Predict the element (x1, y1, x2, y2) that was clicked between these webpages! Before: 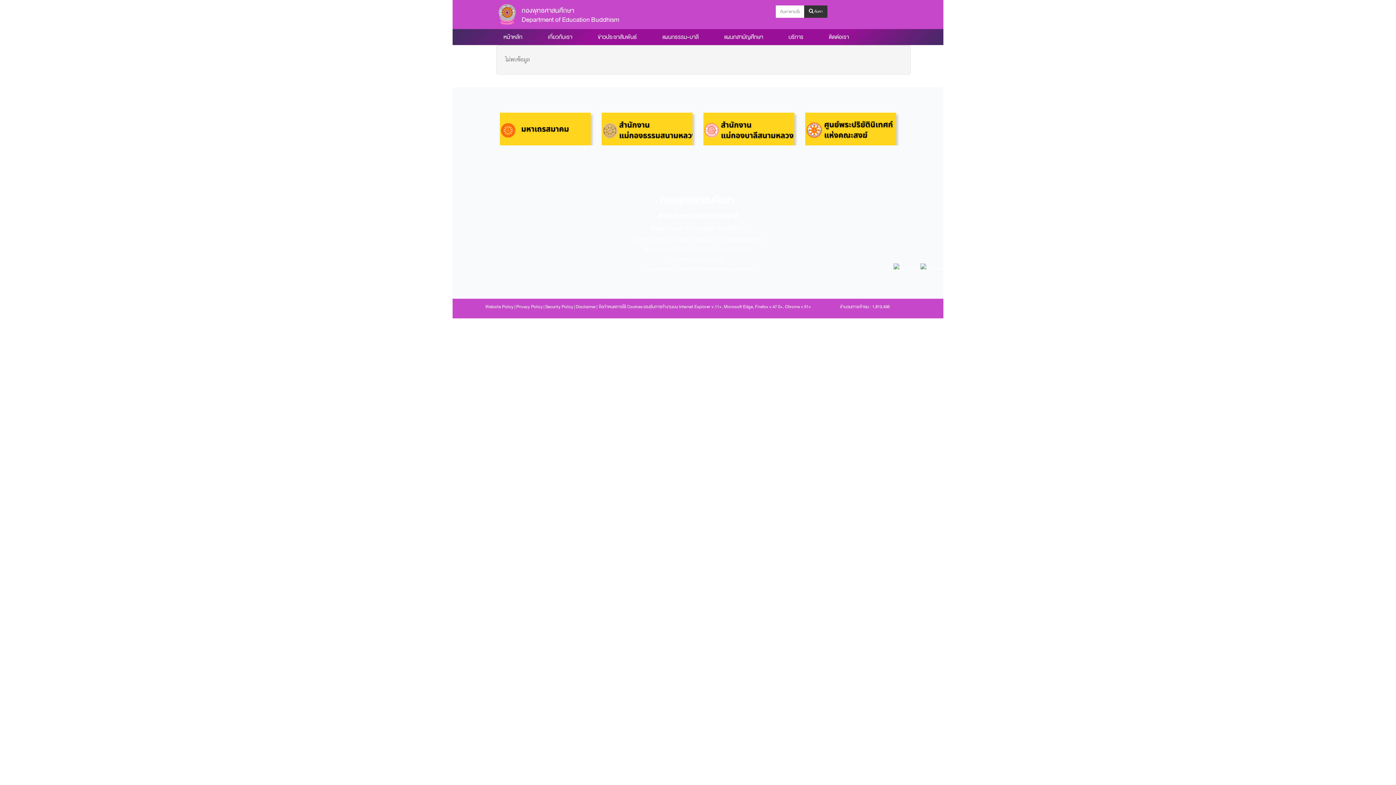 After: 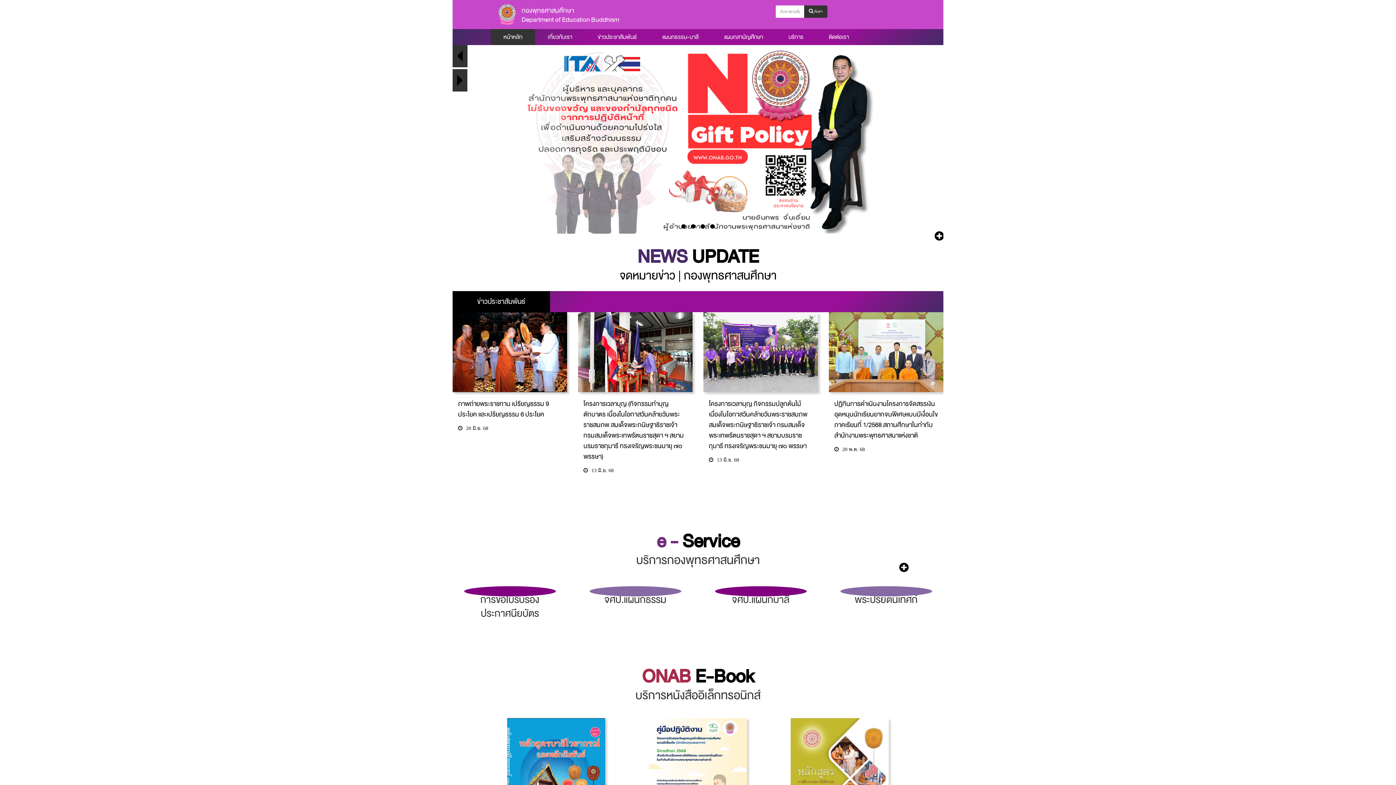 Action: bbox: (490, 29, 535, 45) label: หน้าหลัก